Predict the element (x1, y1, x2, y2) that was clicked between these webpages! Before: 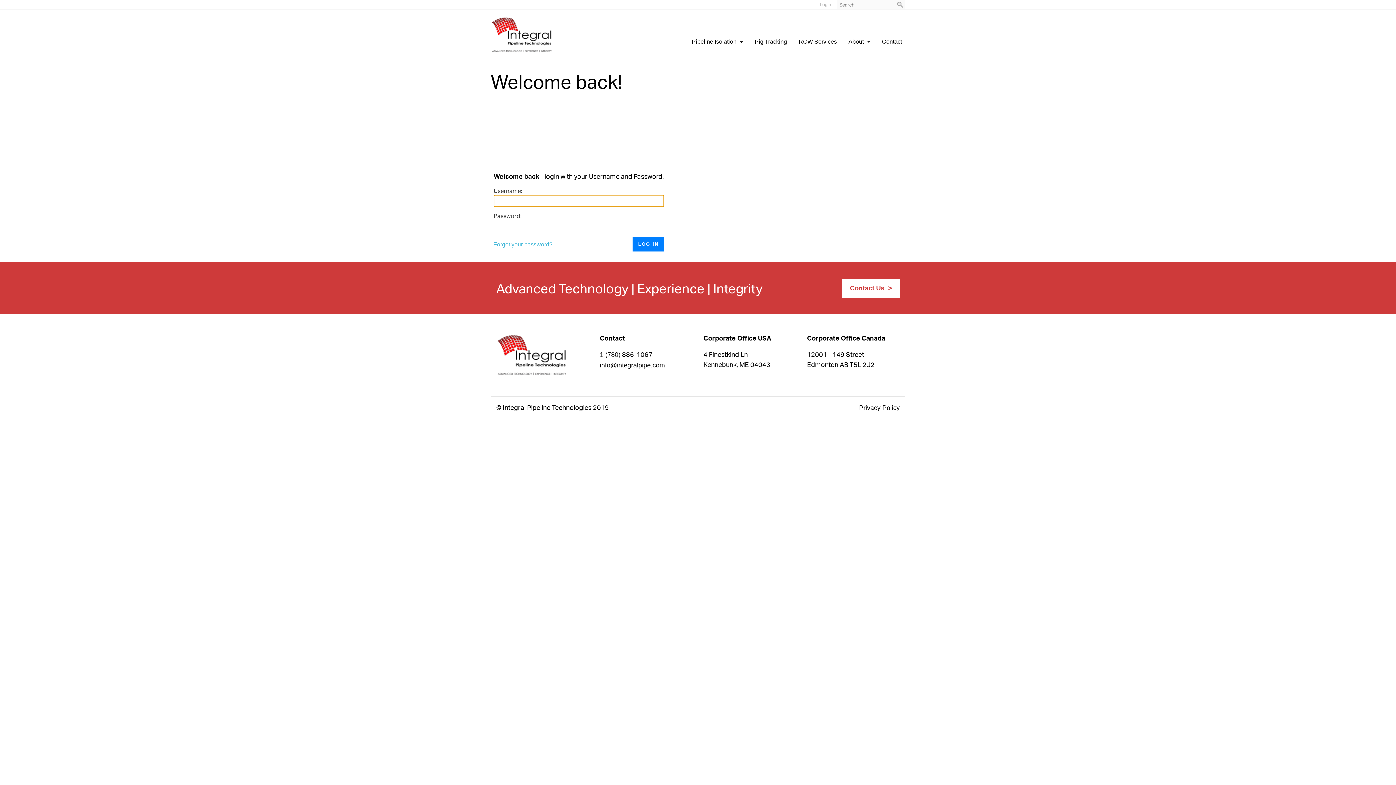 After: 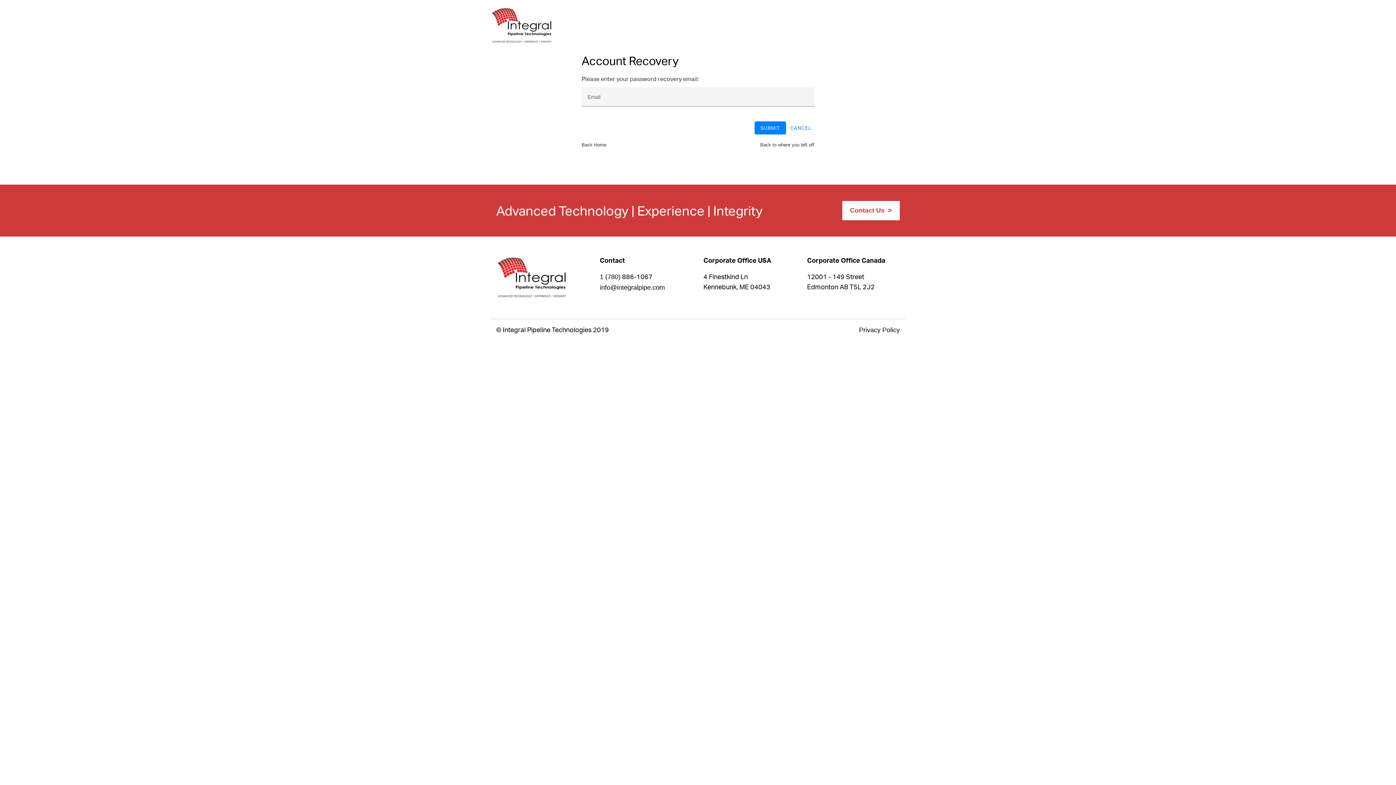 Action: bbox: (493, 240, 552, 248) label: Forgot your password?